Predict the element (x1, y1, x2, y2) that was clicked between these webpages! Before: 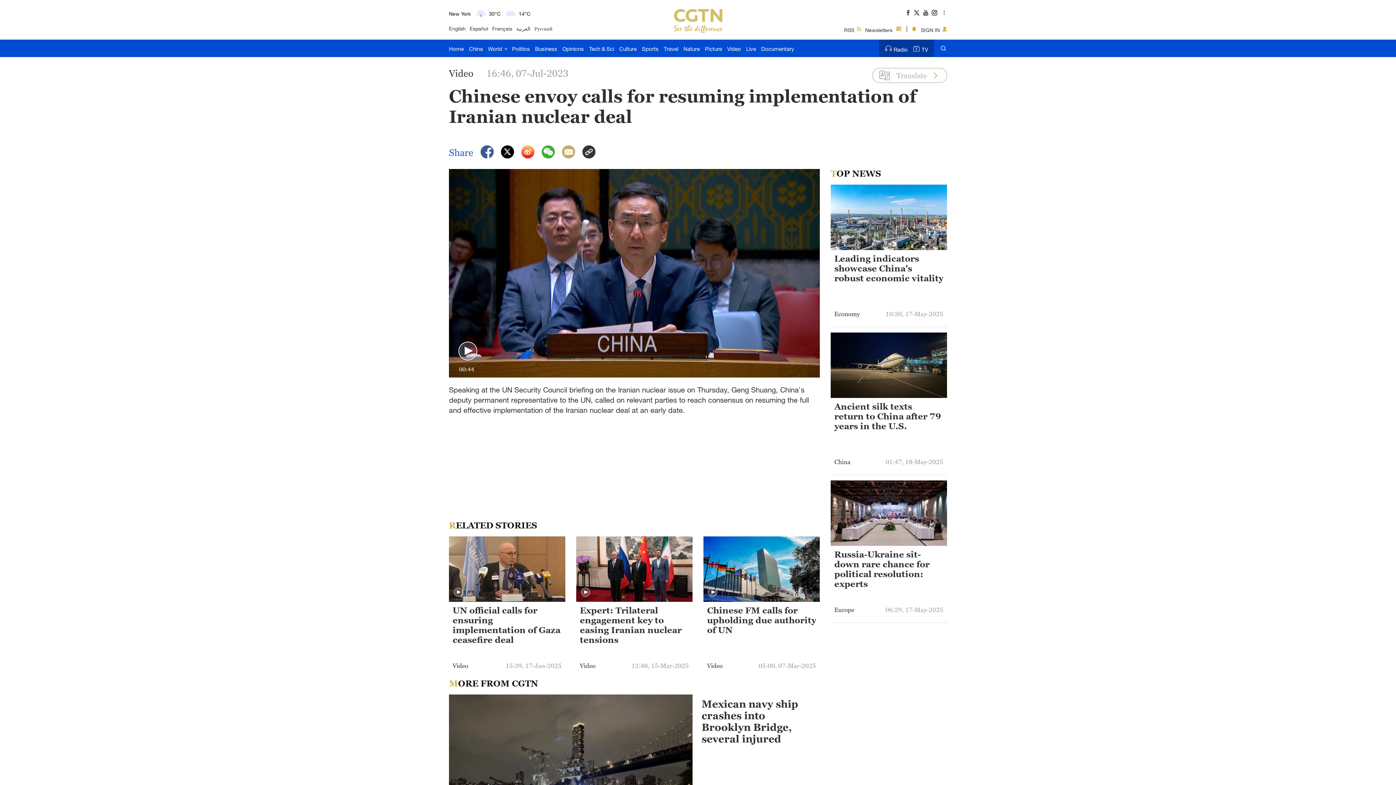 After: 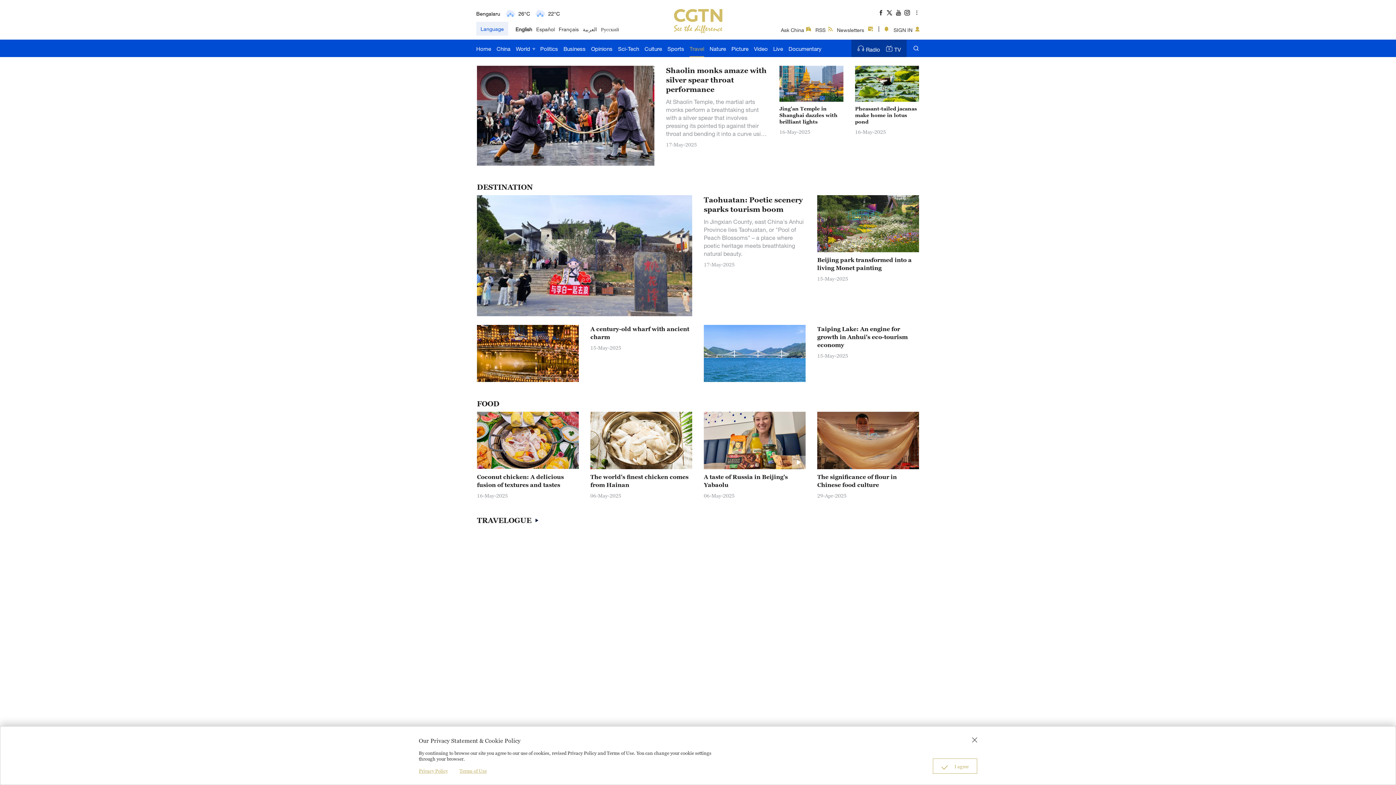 Action: bbox: (663, 39, 678, 57) label: Travel